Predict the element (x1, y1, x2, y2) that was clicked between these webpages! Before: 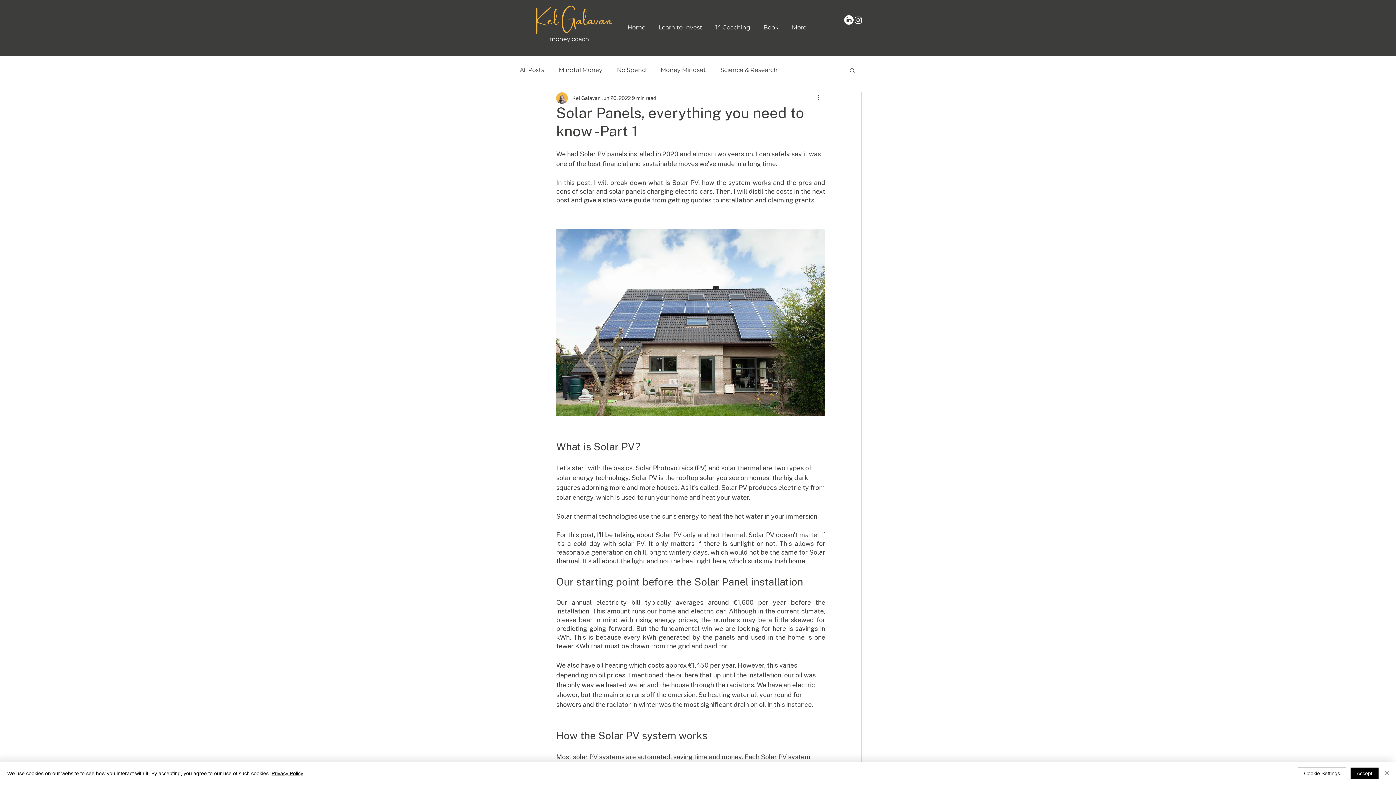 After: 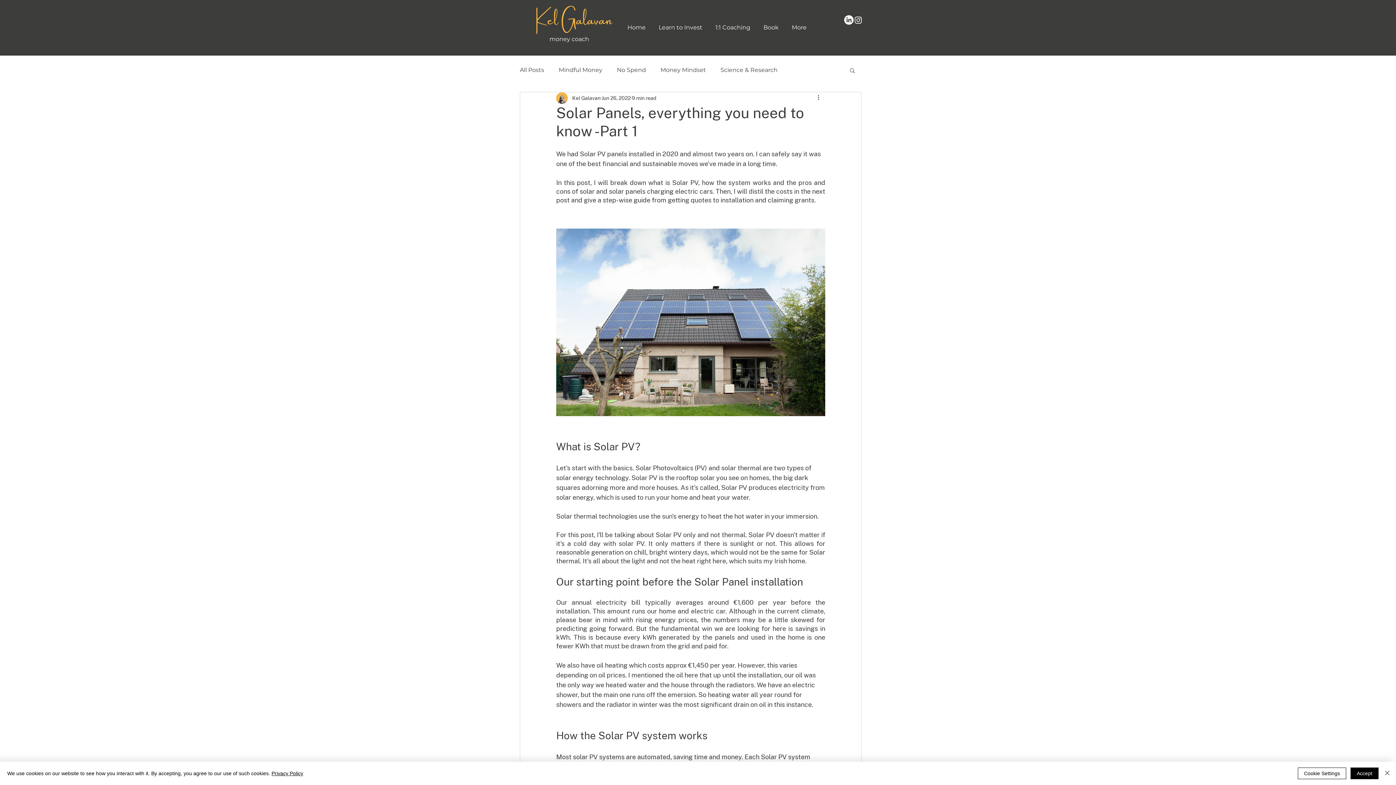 Action: label: LinkedIn bbox: (844, 15, 853, 24)